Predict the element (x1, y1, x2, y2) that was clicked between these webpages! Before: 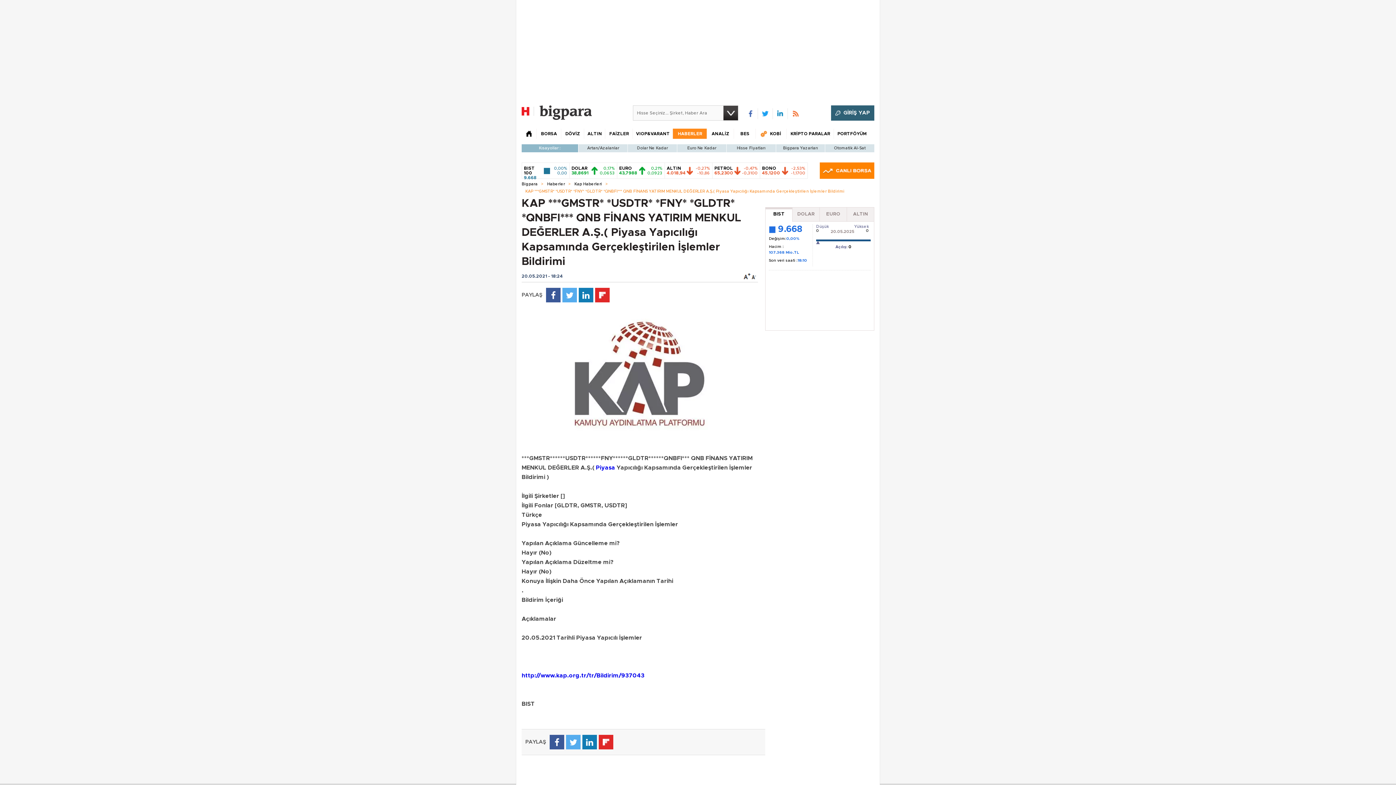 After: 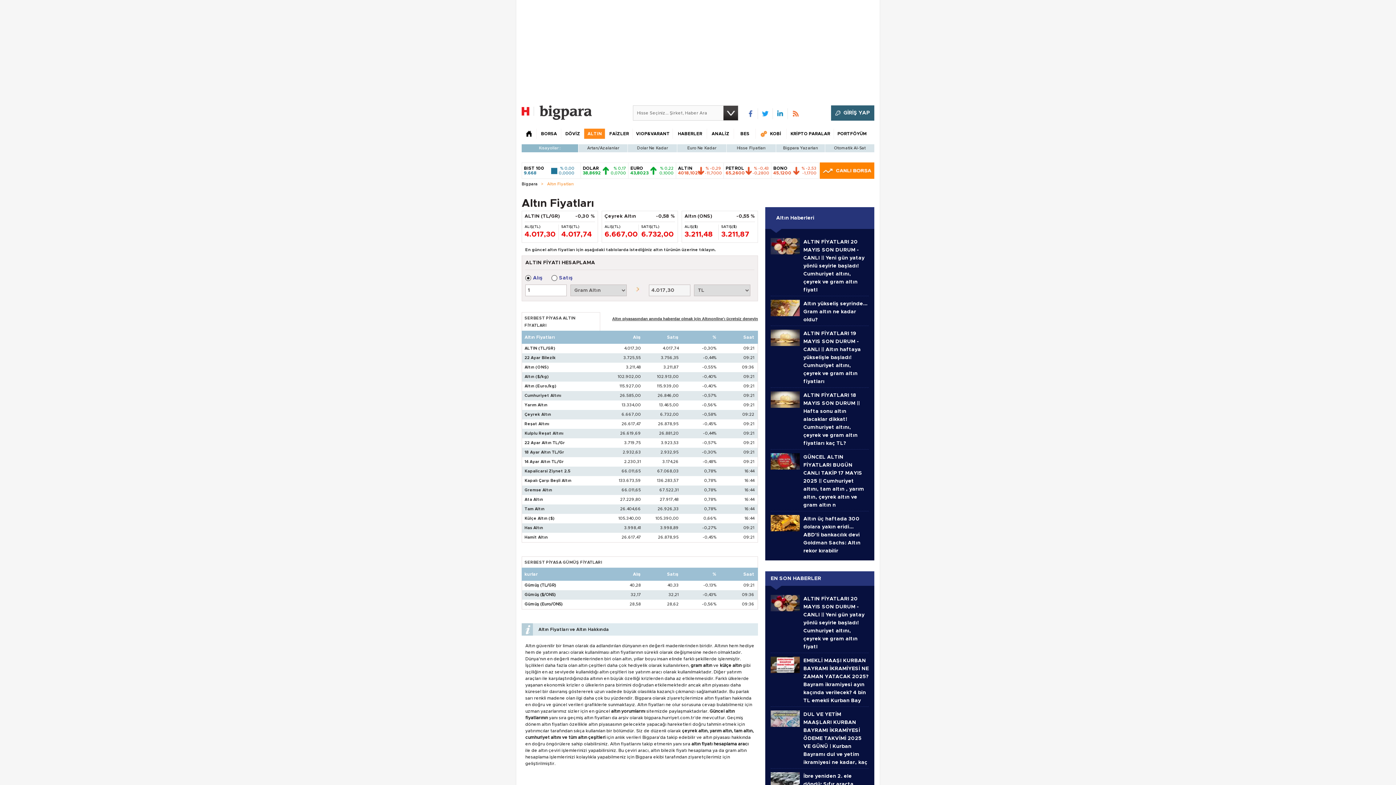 Action: bbox: (666, 166, 710, 175) label: ALTIN 4.018,94
-0,27%
-10,86